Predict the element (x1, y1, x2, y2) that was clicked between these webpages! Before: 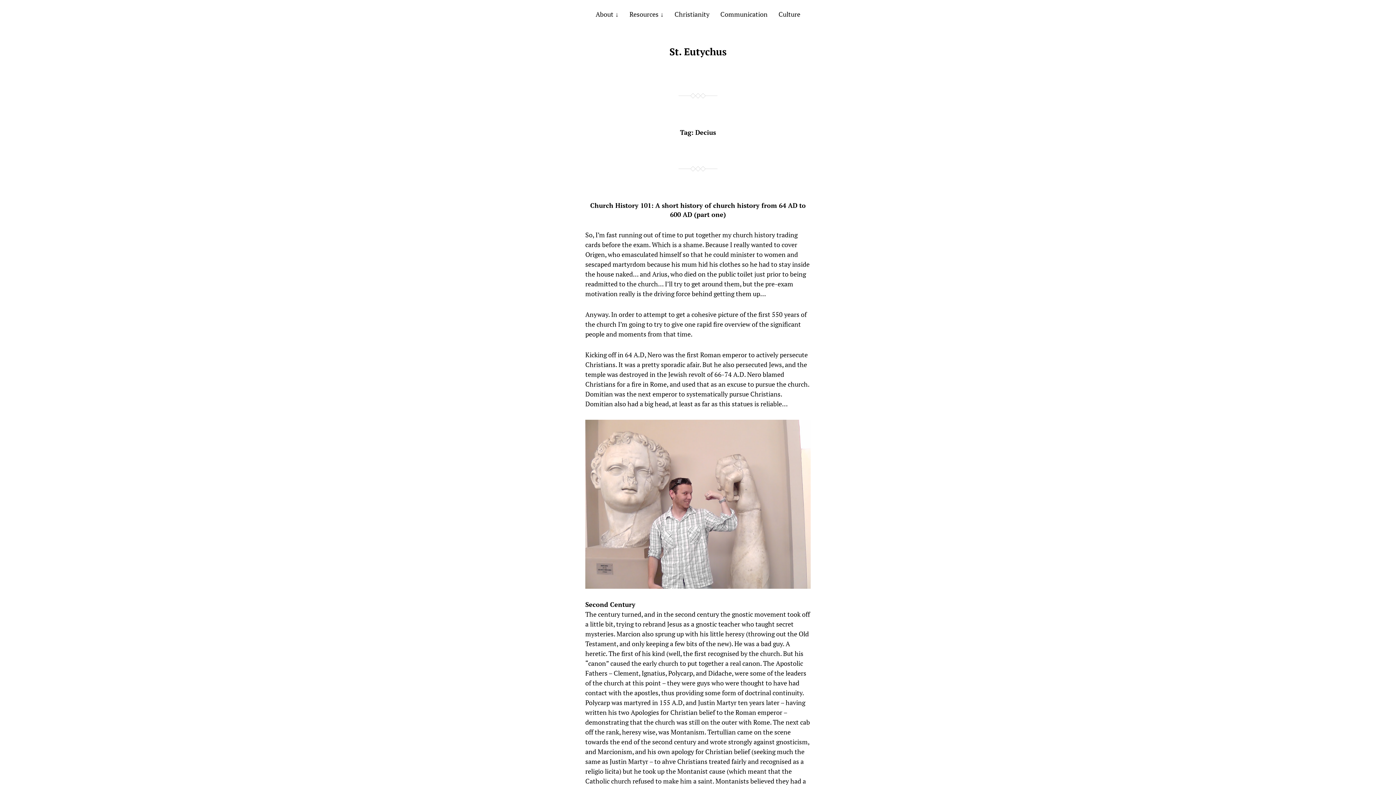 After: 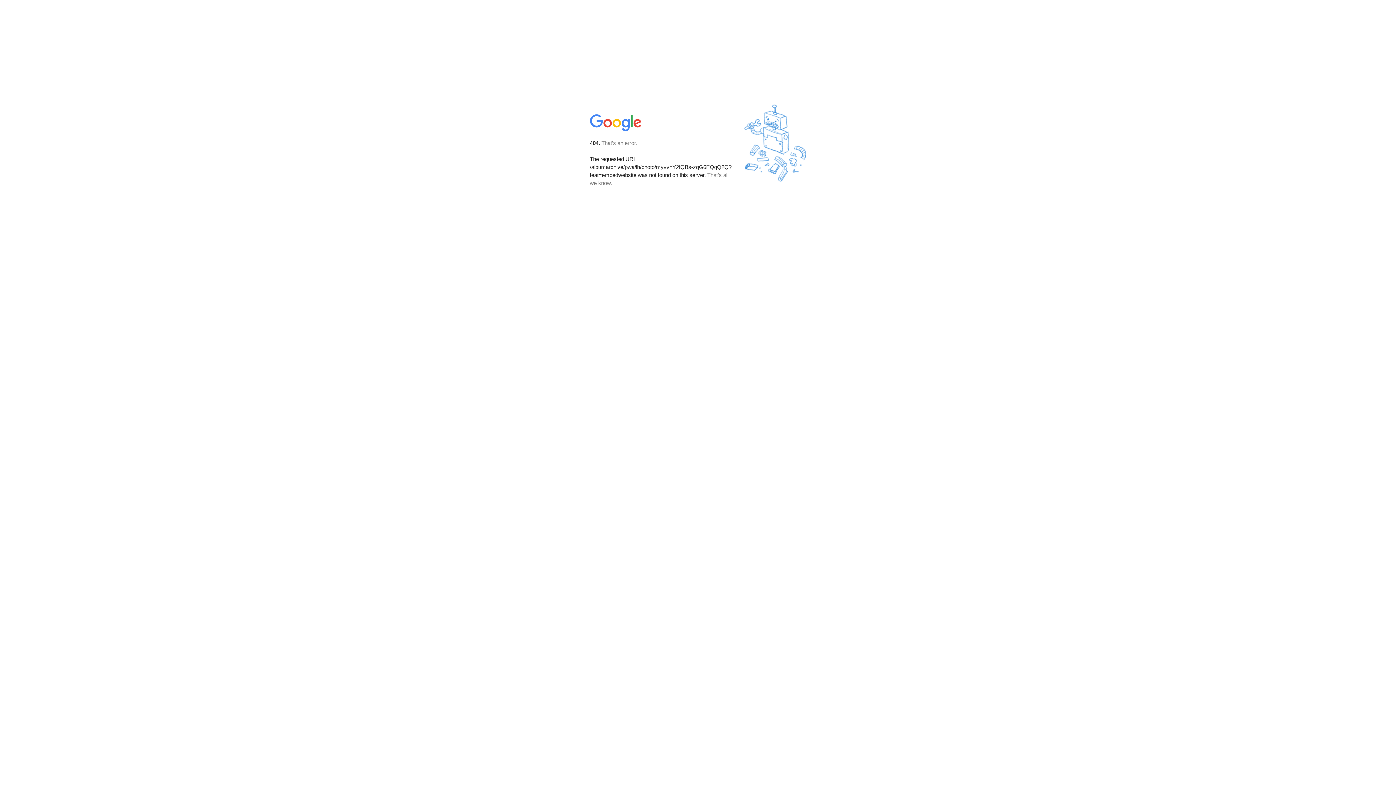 Action: bbox: (585, 420, 810, 589)